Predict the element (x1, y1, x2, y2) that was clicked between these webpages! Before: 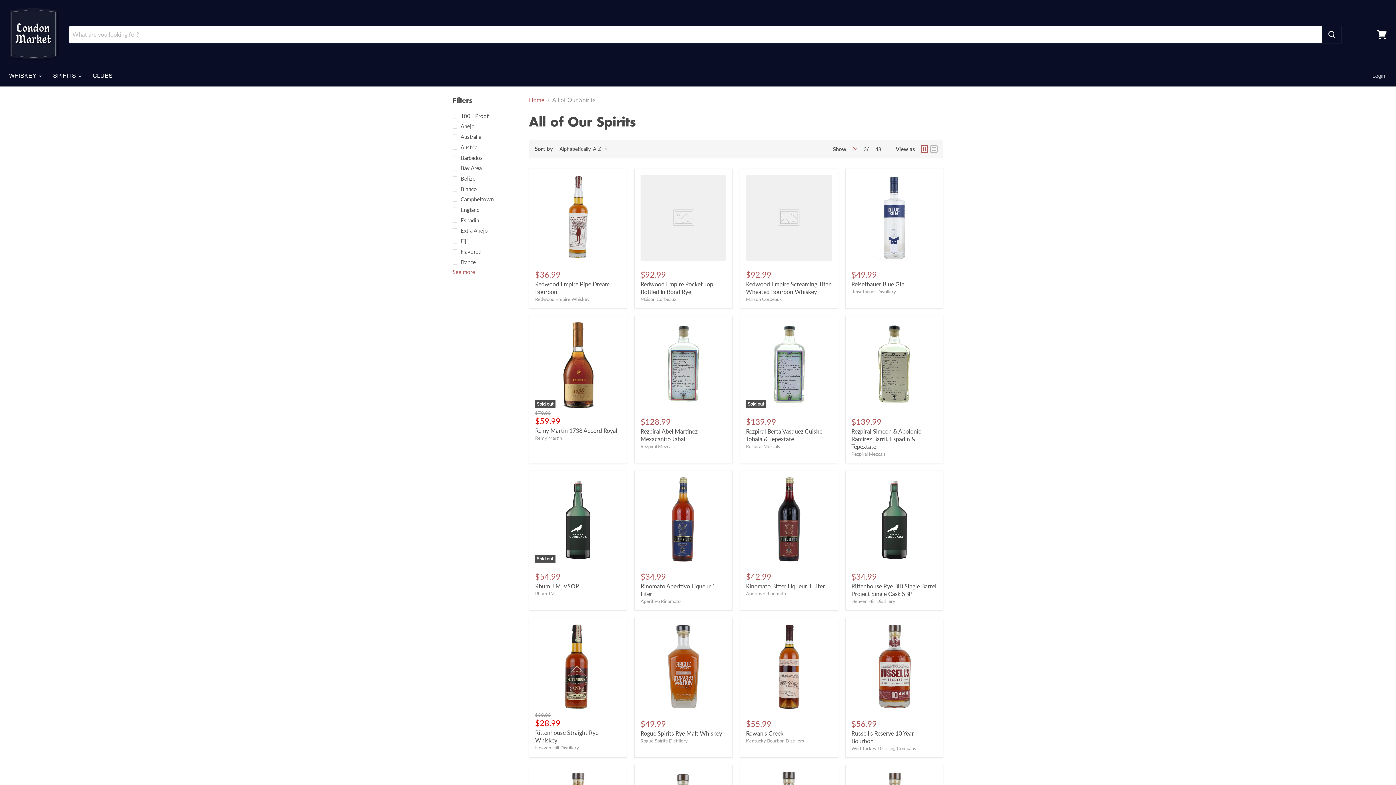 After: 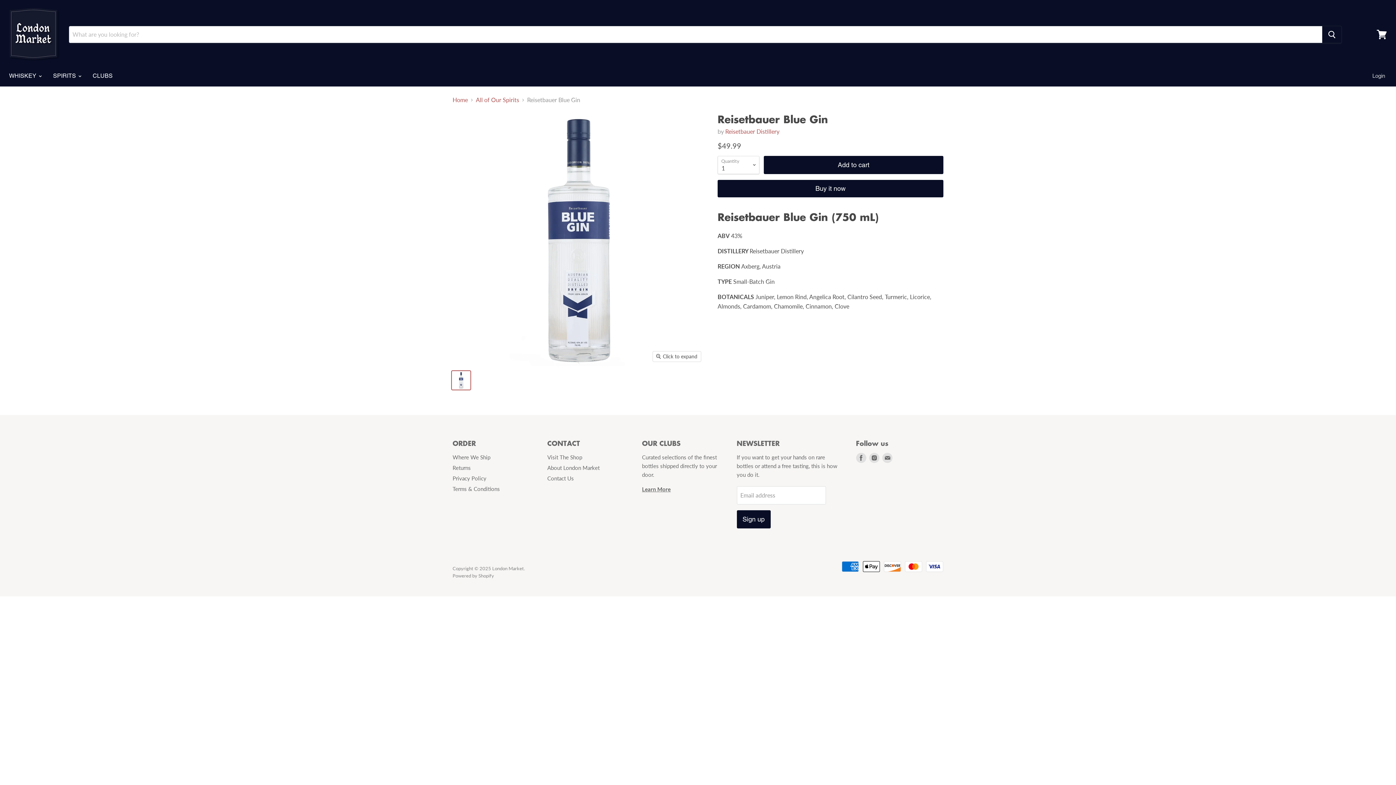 Action: bbox: (851, 174, 937, 260)